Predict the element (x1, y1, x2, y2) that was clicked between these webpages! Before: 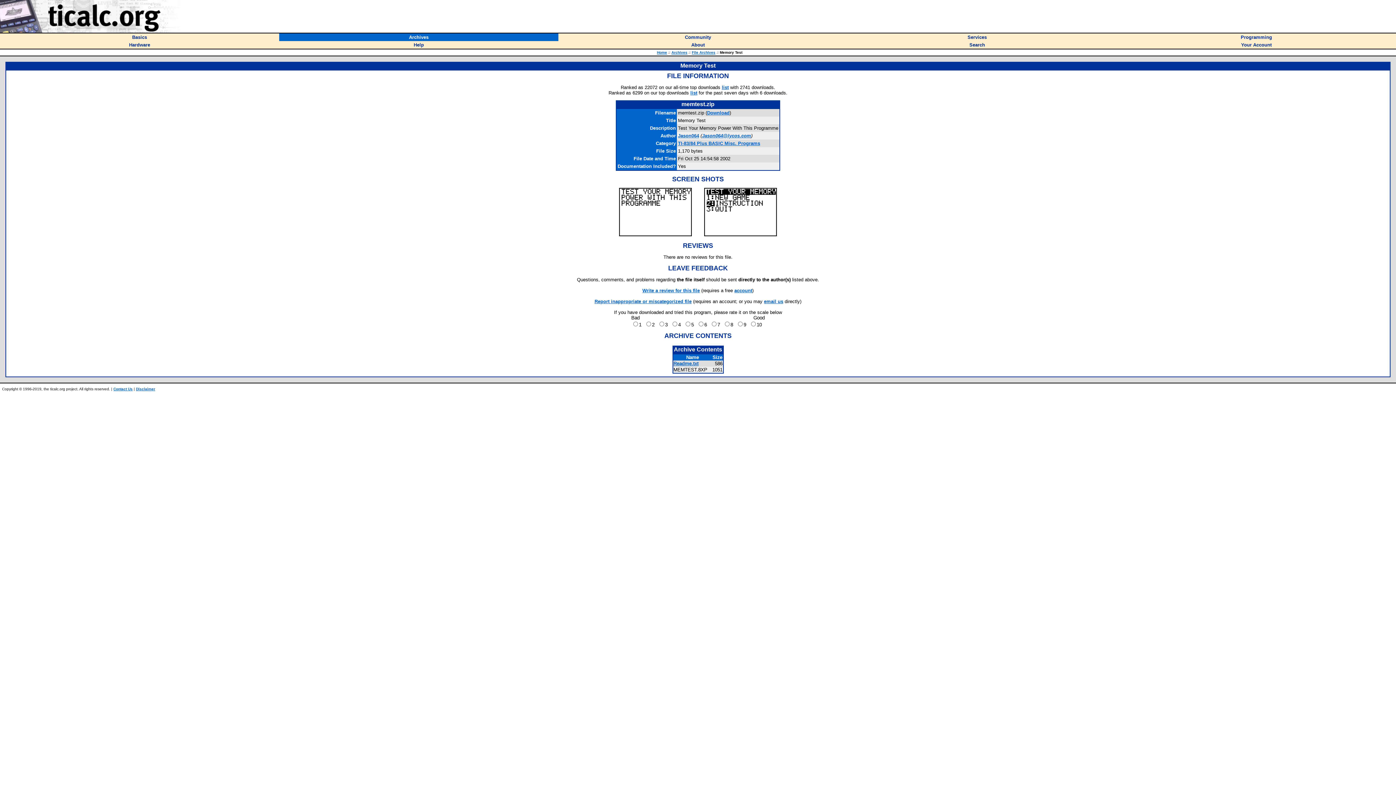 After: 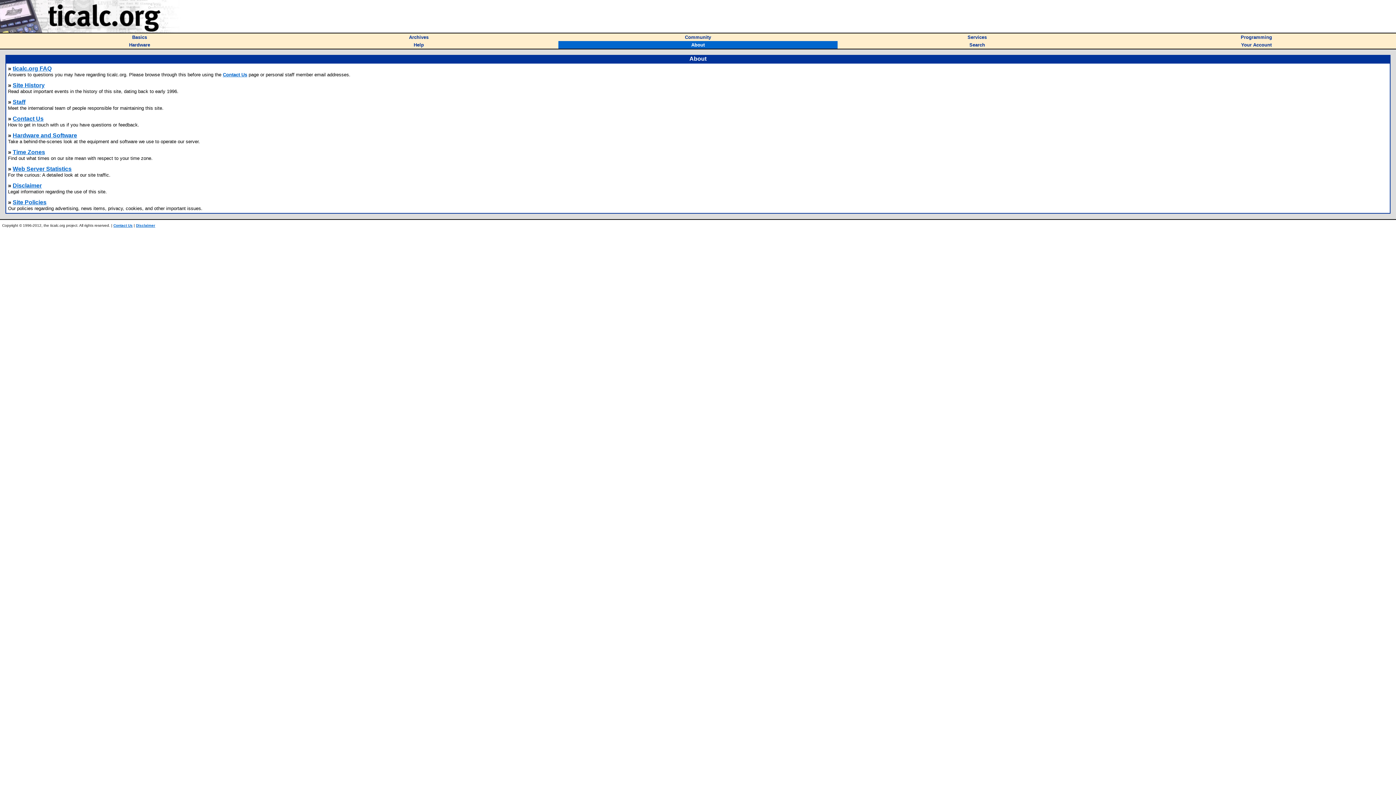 Action: label: About bbox: (691, 41, 704, 47)